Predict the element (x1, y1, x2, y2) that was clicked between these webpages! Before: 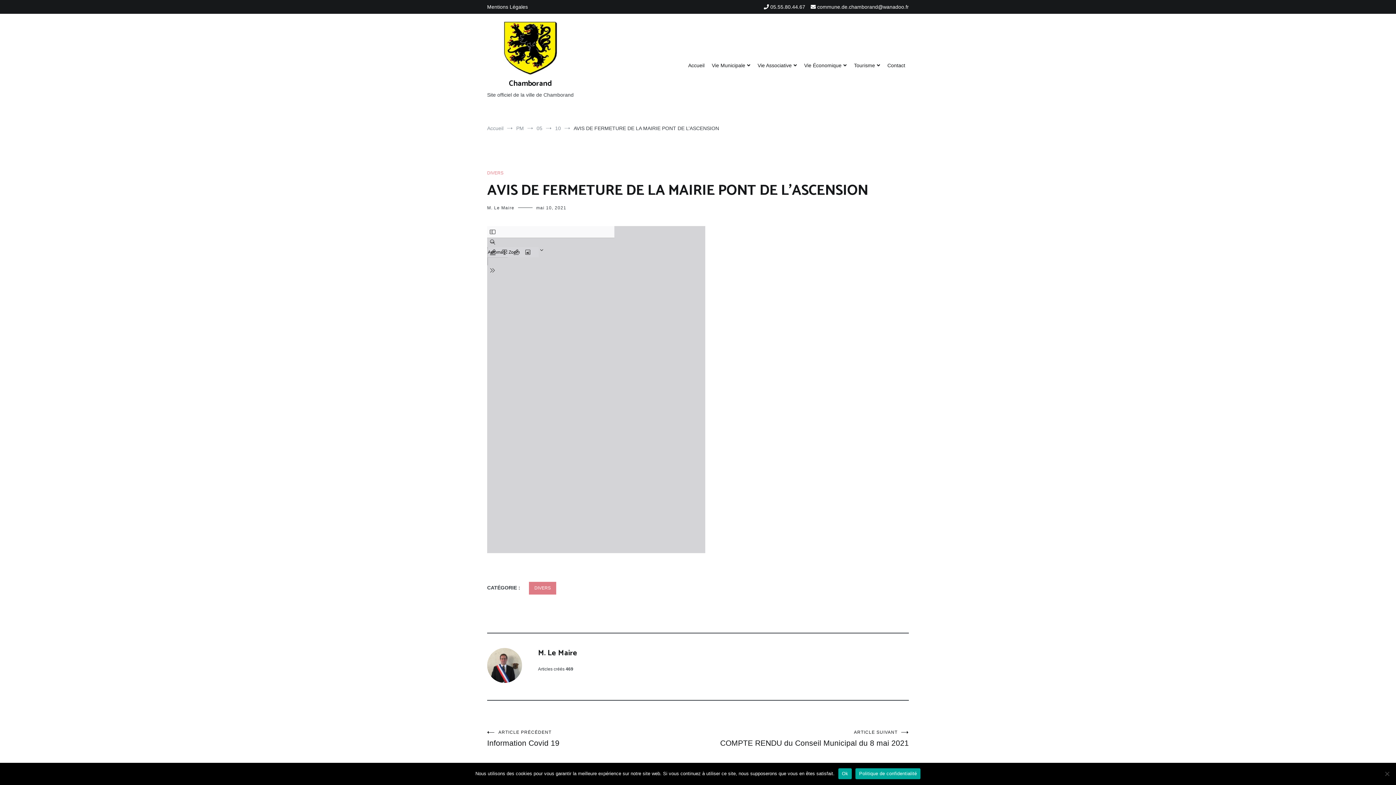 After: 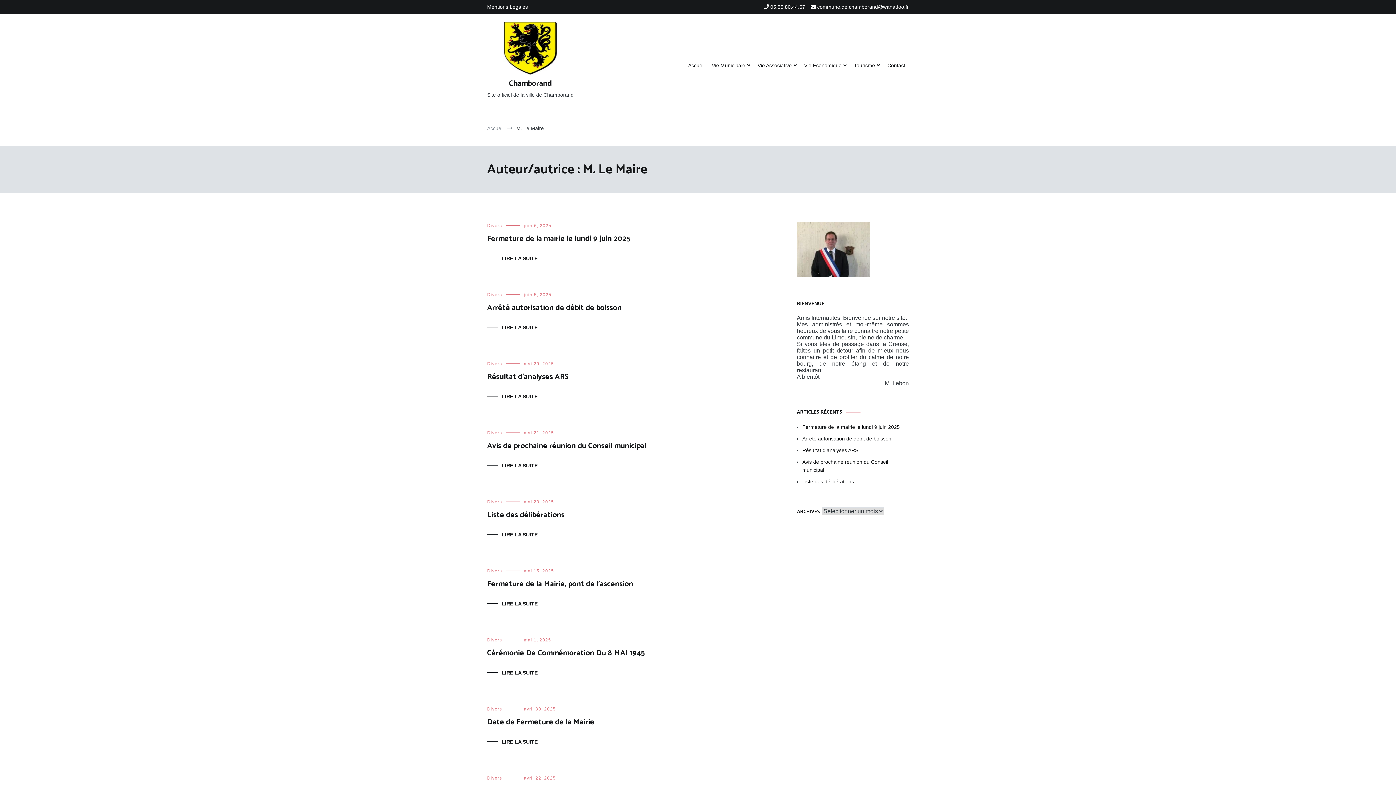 Action: bbox: (487, 205, 514, 210) label: M. Le Maire